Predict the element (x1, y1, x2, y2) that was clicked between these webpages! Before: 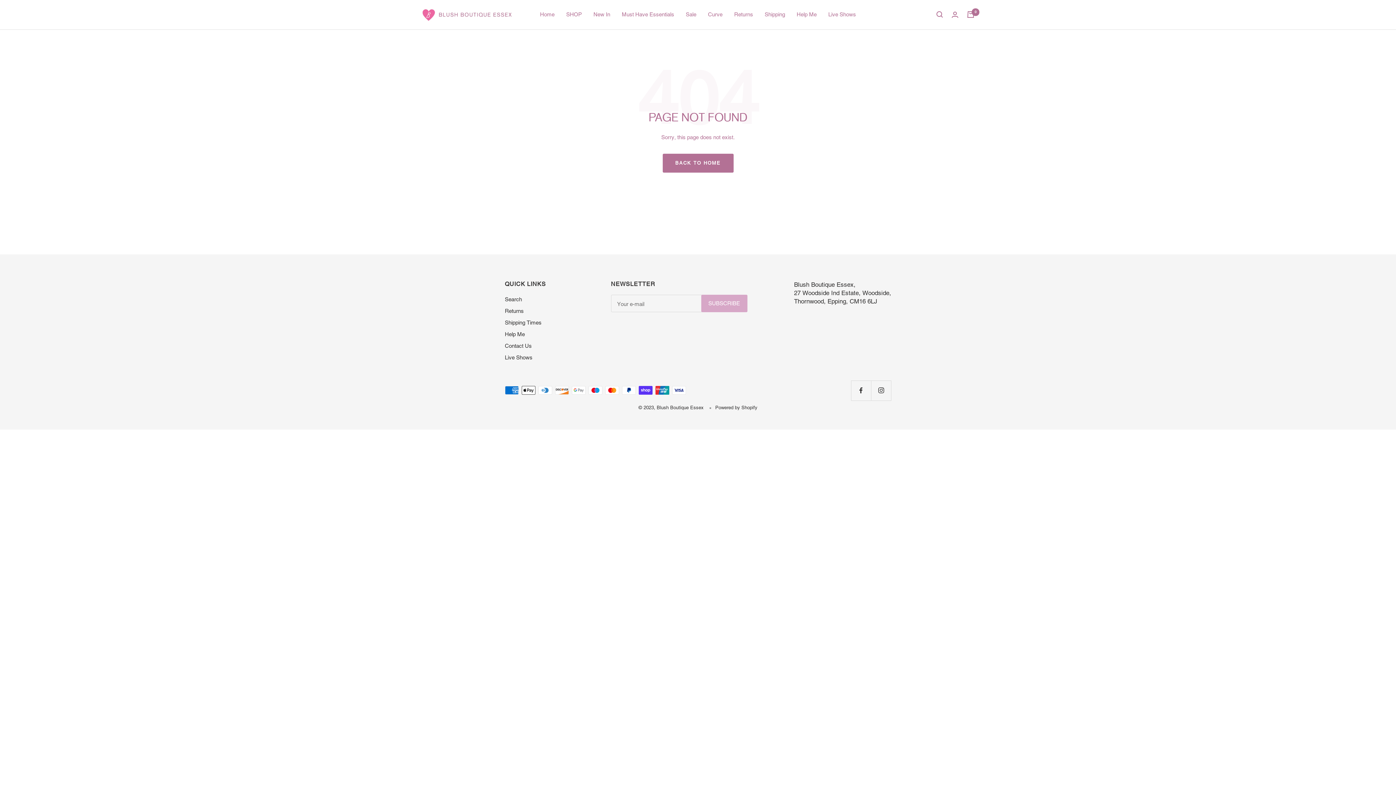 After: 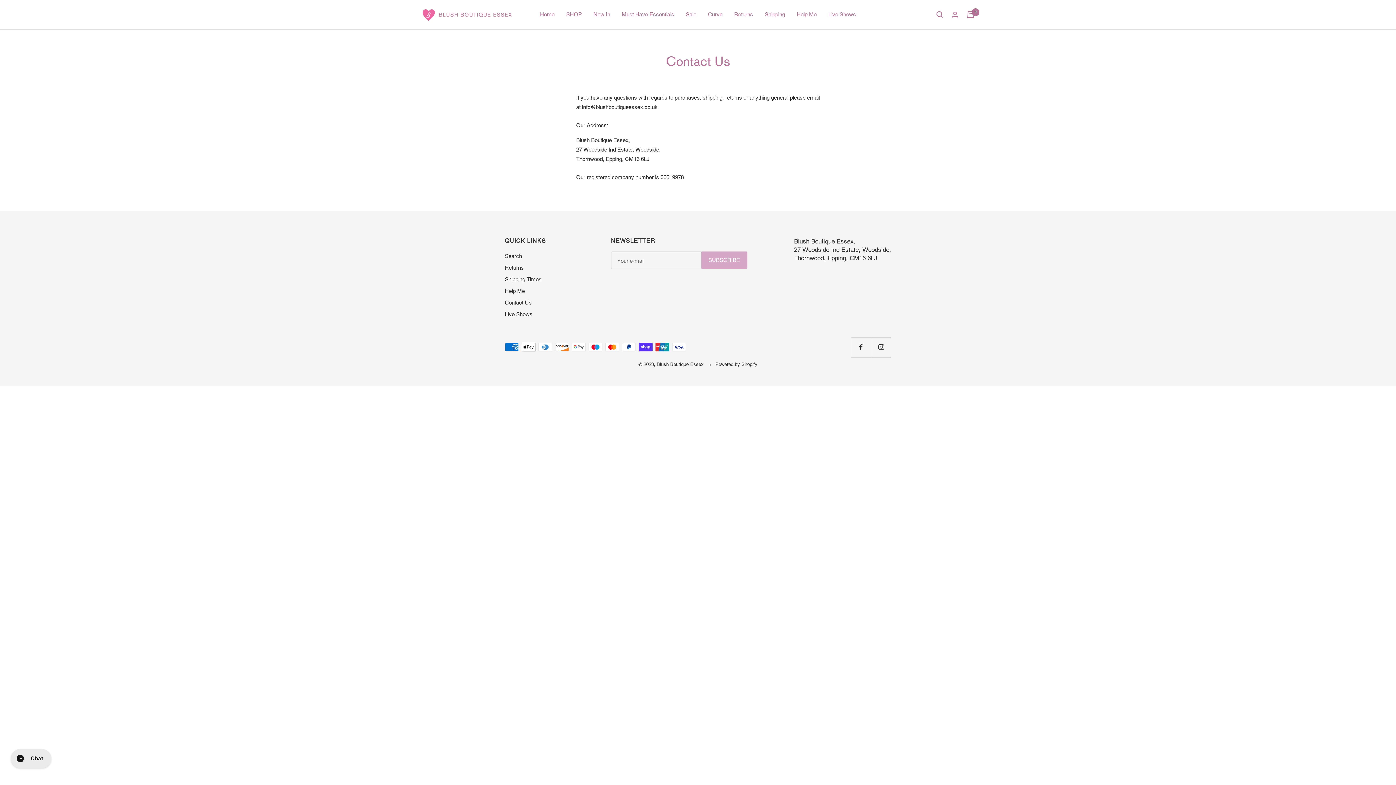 Action: bbox: (421, 155, 448, 161) label: Contact Us